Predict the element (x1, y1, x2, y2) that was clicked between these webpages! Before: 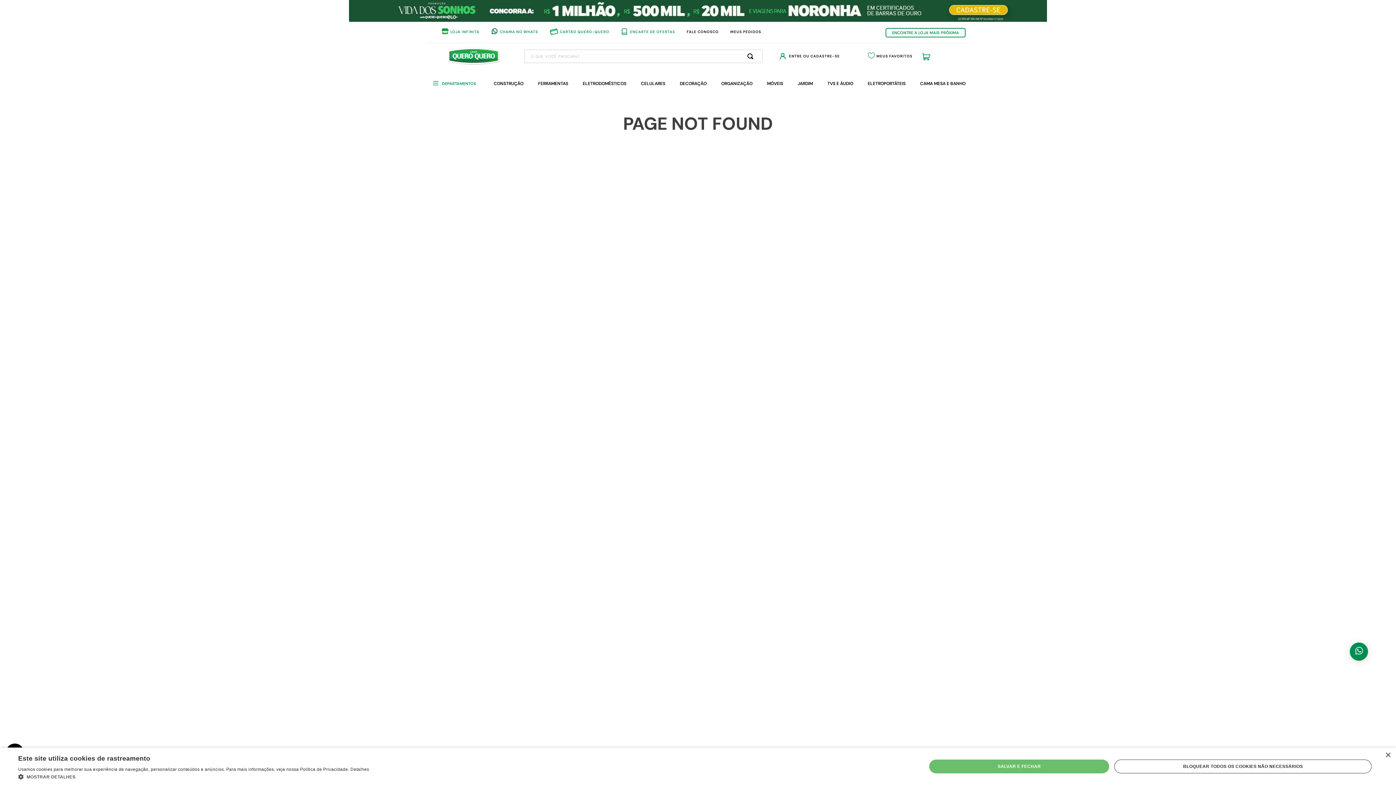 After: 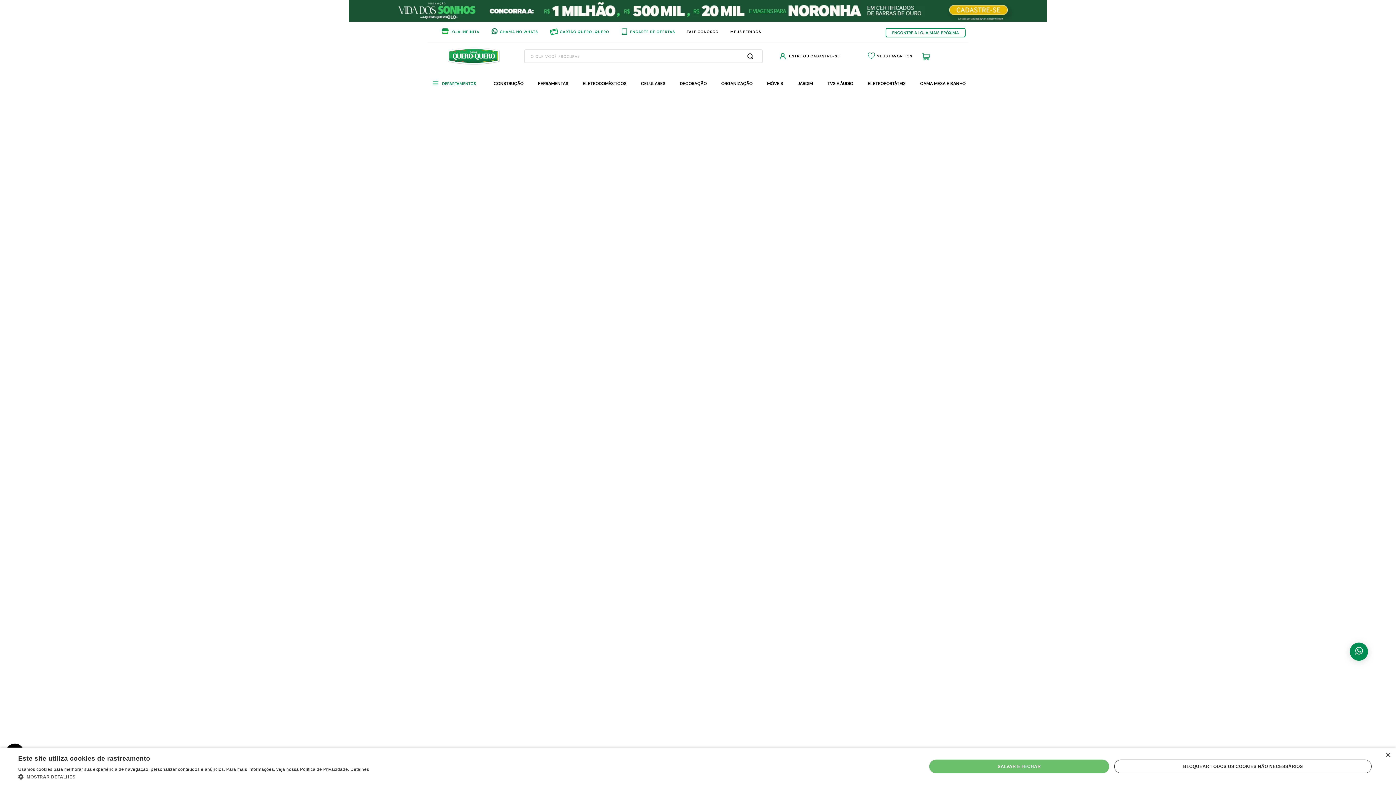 Action: bbox: (885, 28, 965, 37) label: ENCONTRE A LOJA MAIS PRÓXIMA